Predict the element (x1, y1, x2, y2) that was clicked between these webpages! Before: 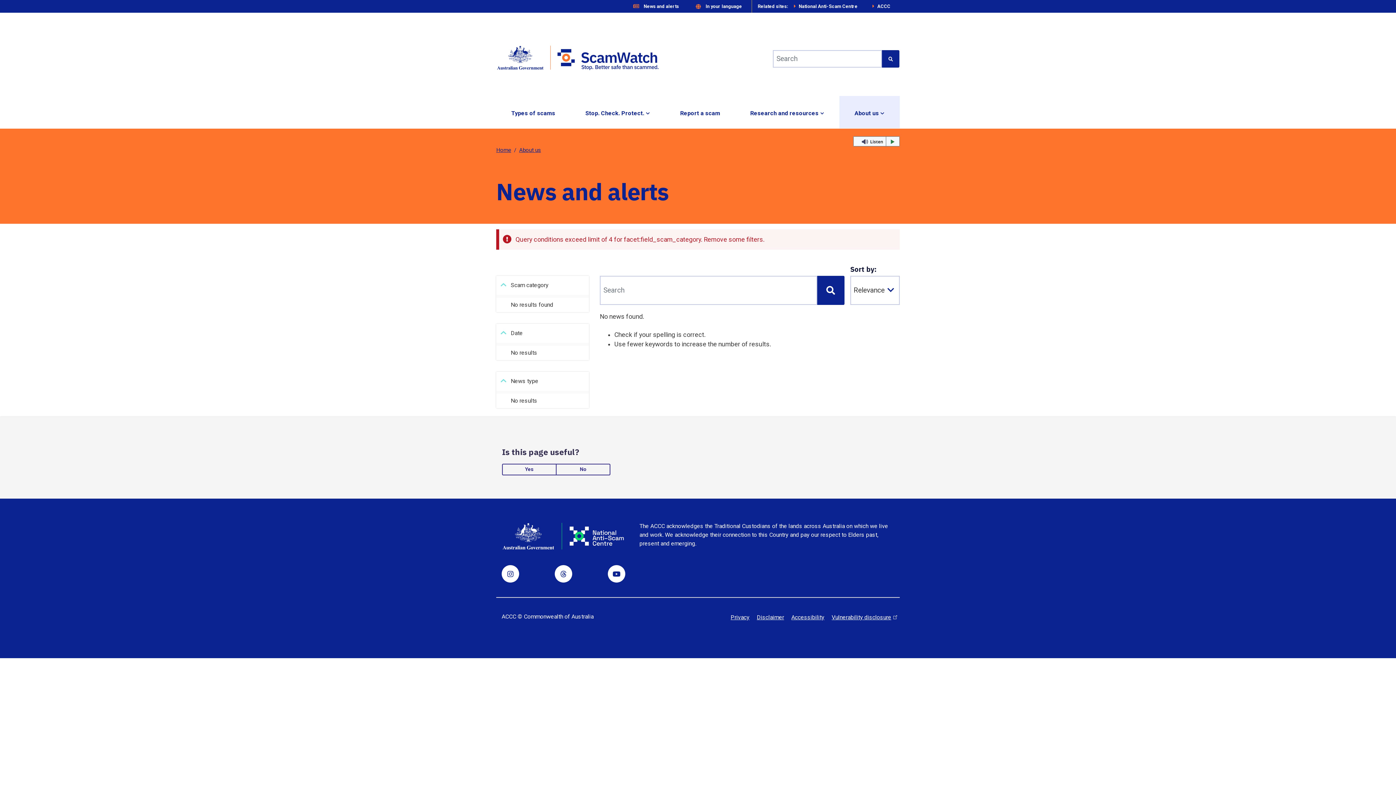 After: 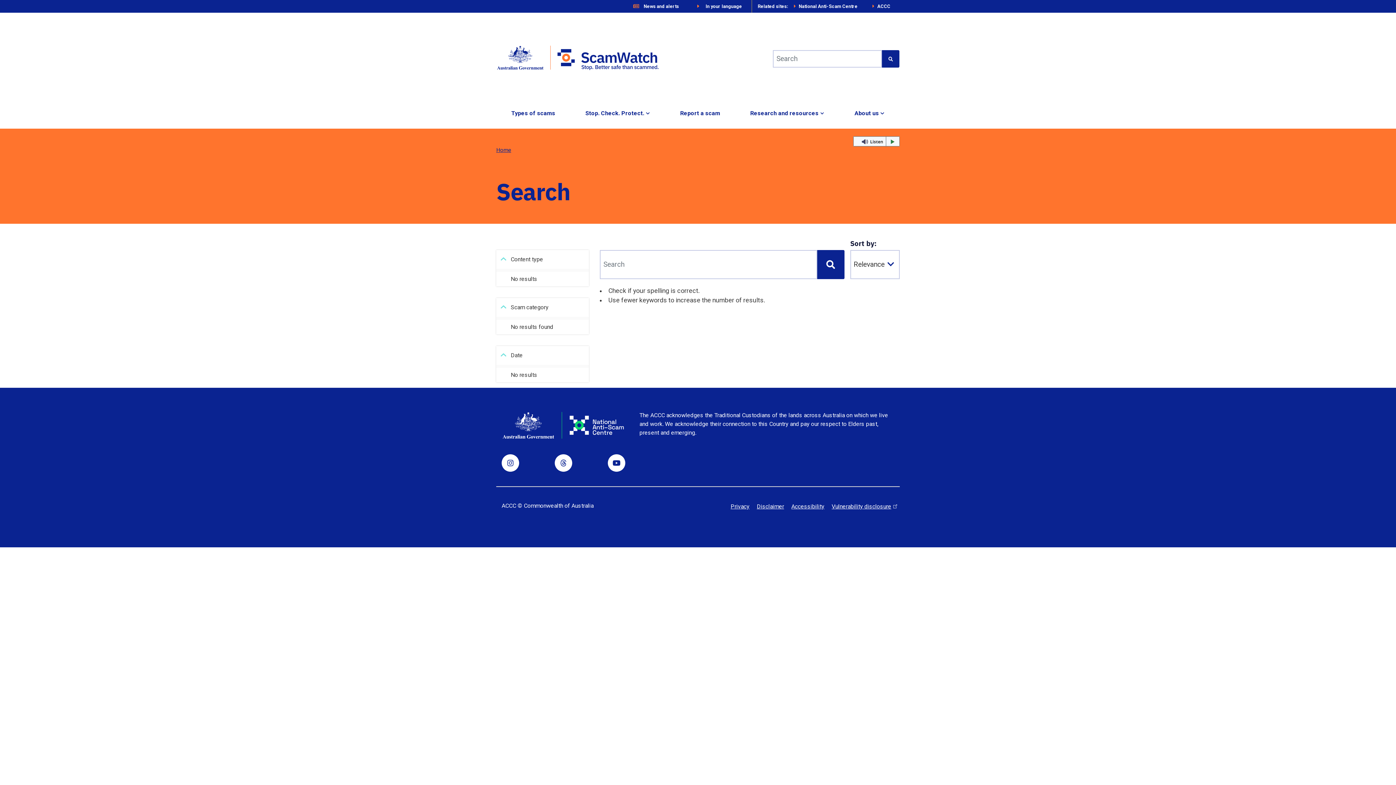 Action: bbox: (882, 50, 899, 67) label: Submit search